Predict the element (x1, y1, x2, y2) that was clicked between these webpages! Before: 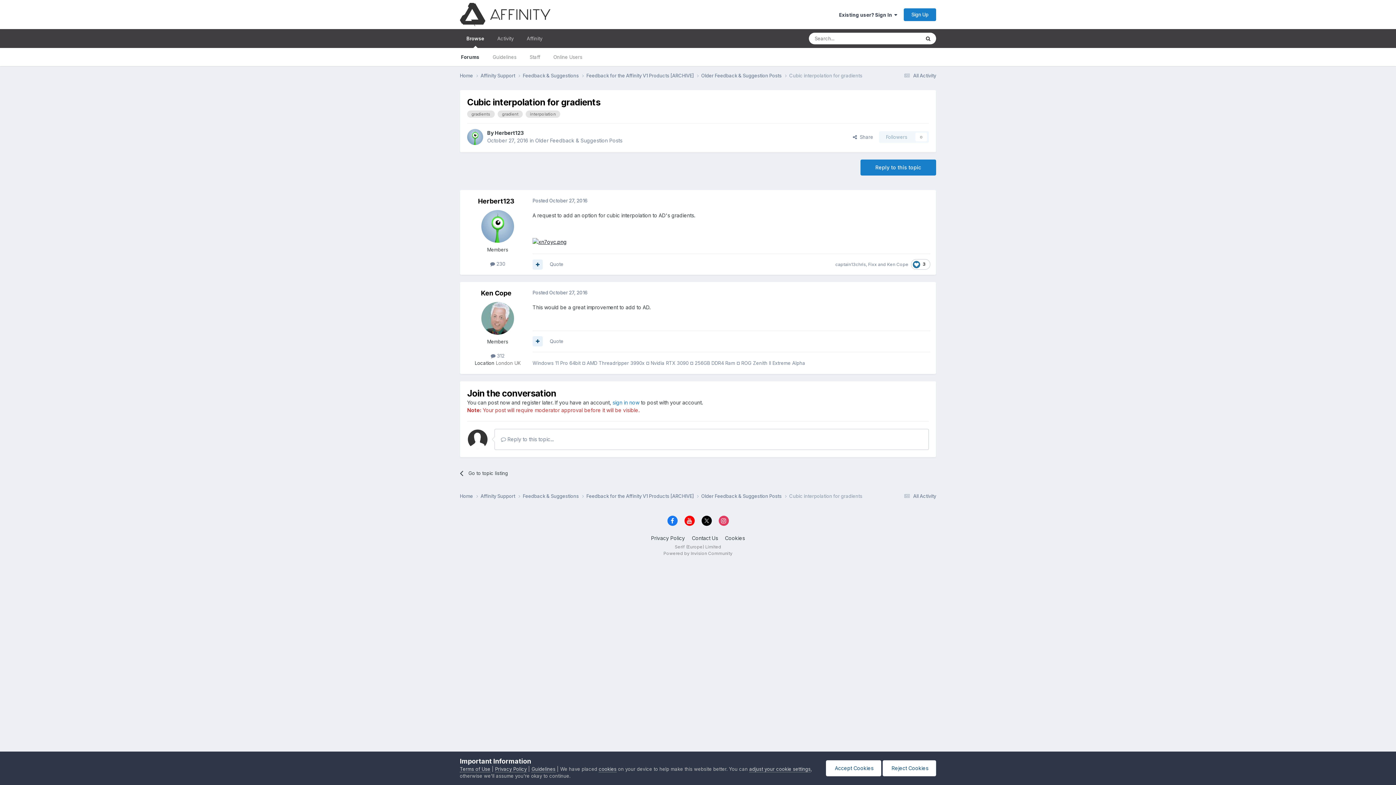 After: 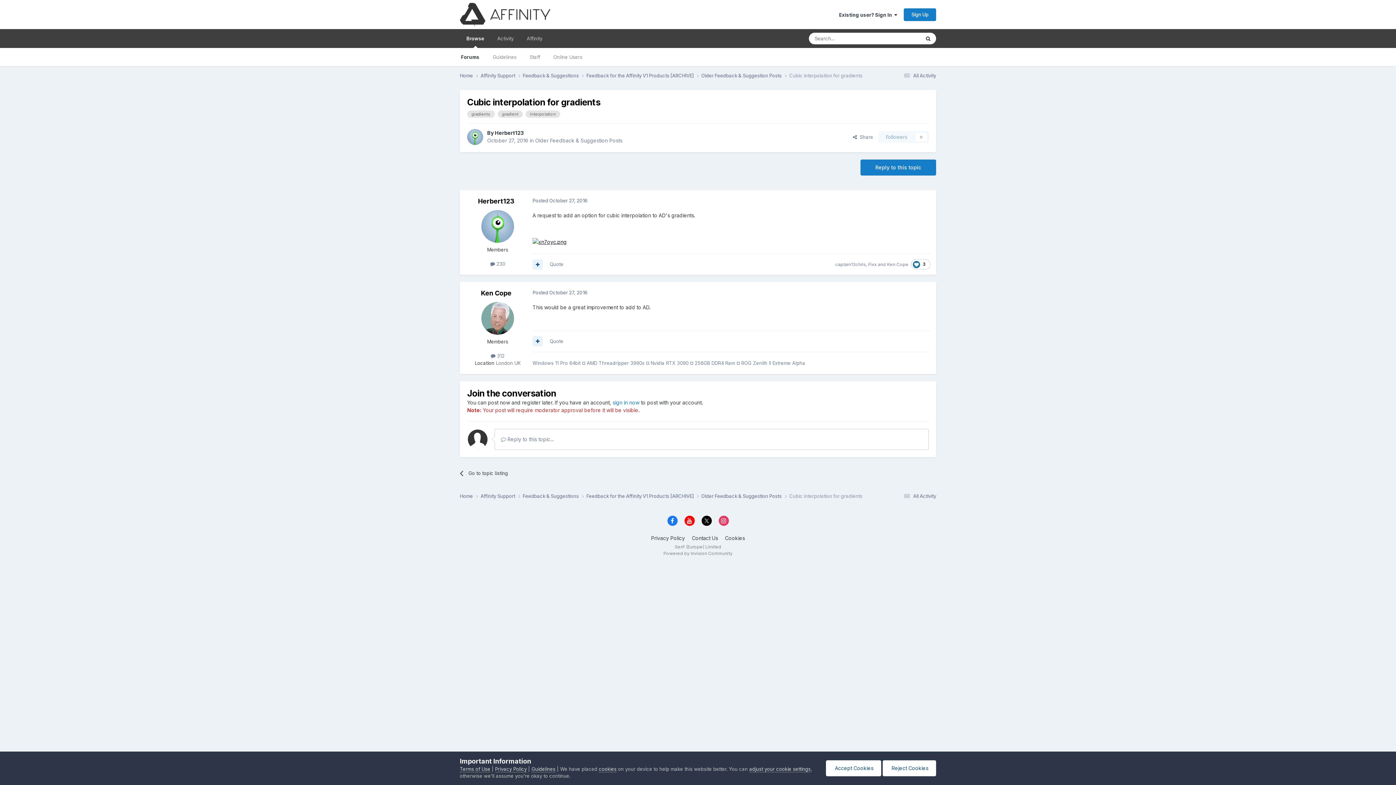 Action: bbox: (667, 516, 677, 526)